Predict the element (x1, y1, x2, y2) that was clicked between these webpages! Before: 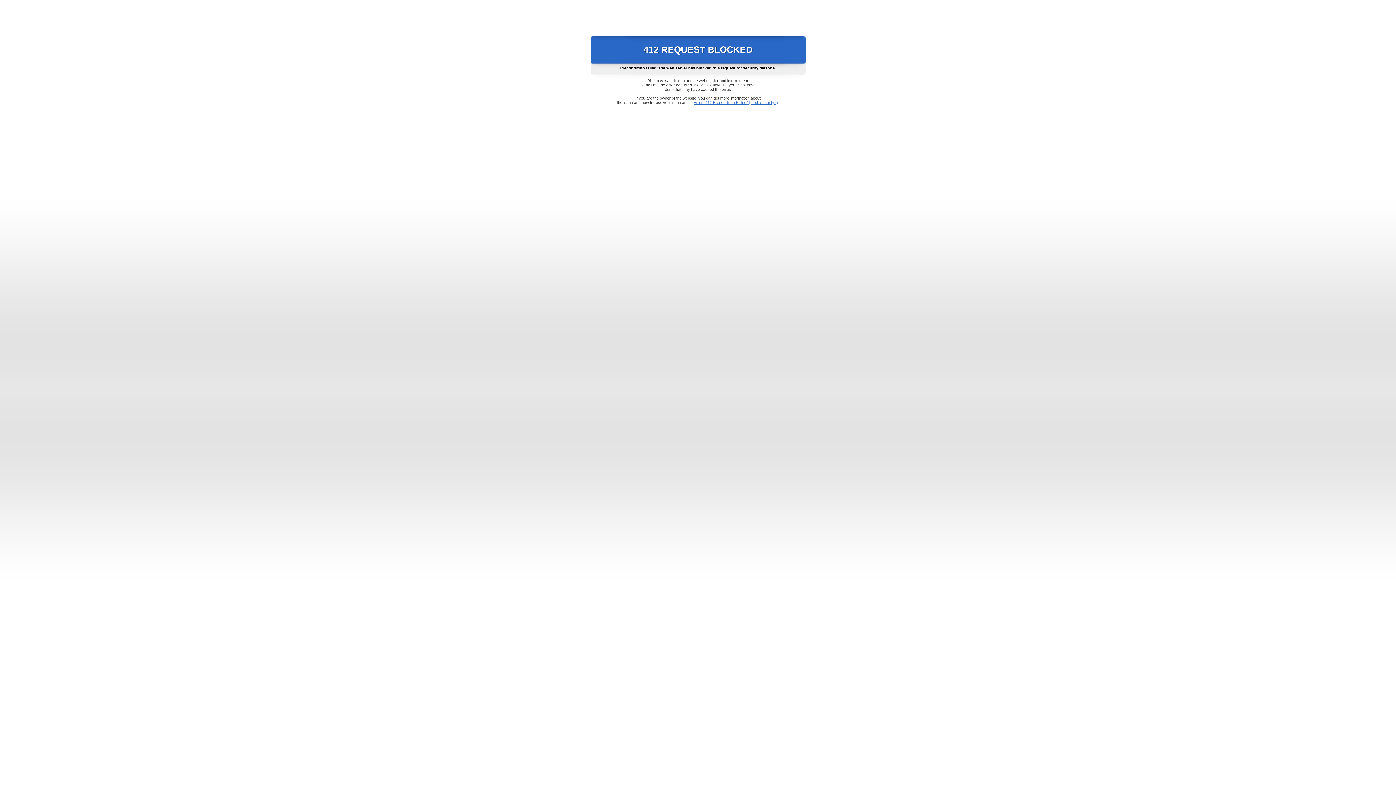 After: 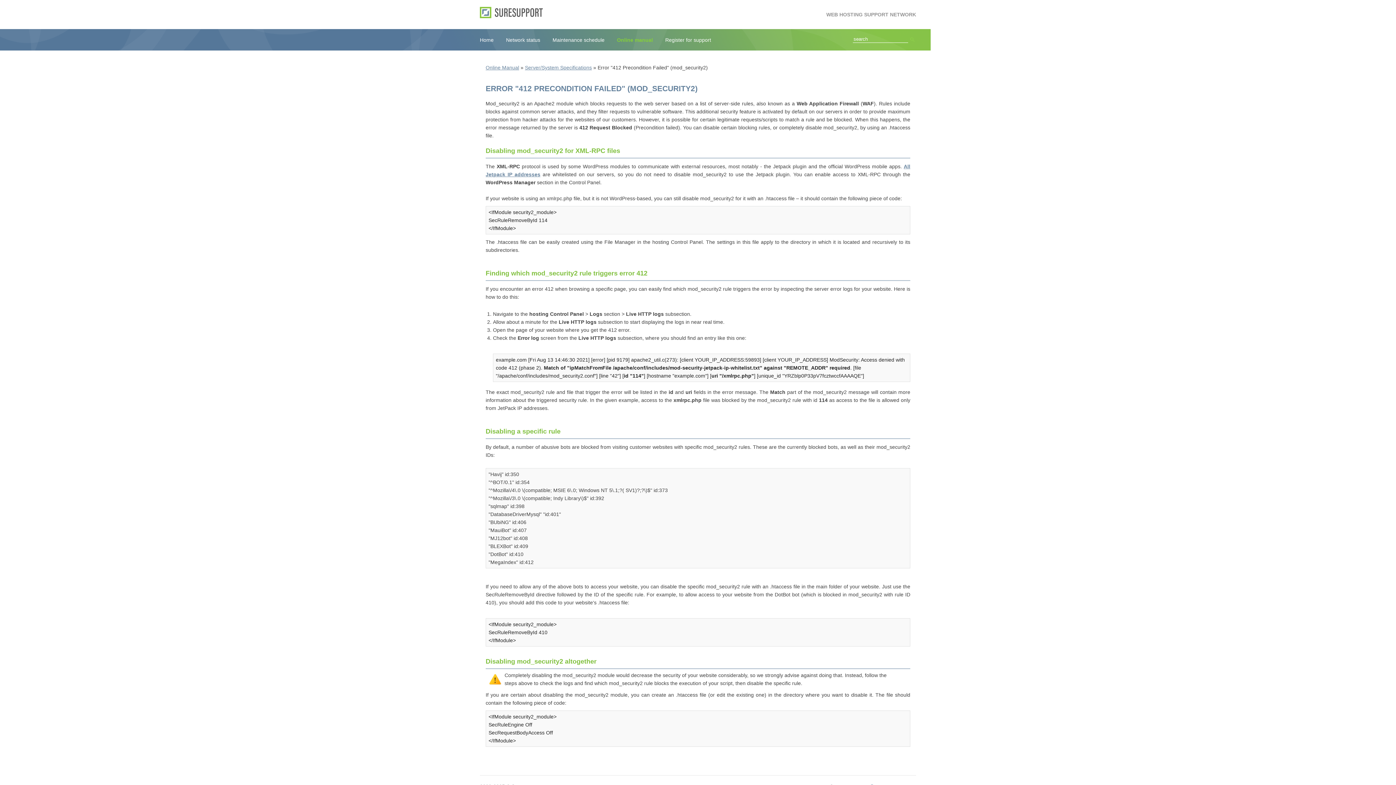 Action: bbox: (693, 100, 778, 104) label: Error "412 Precondition Failed" (mod_security2)